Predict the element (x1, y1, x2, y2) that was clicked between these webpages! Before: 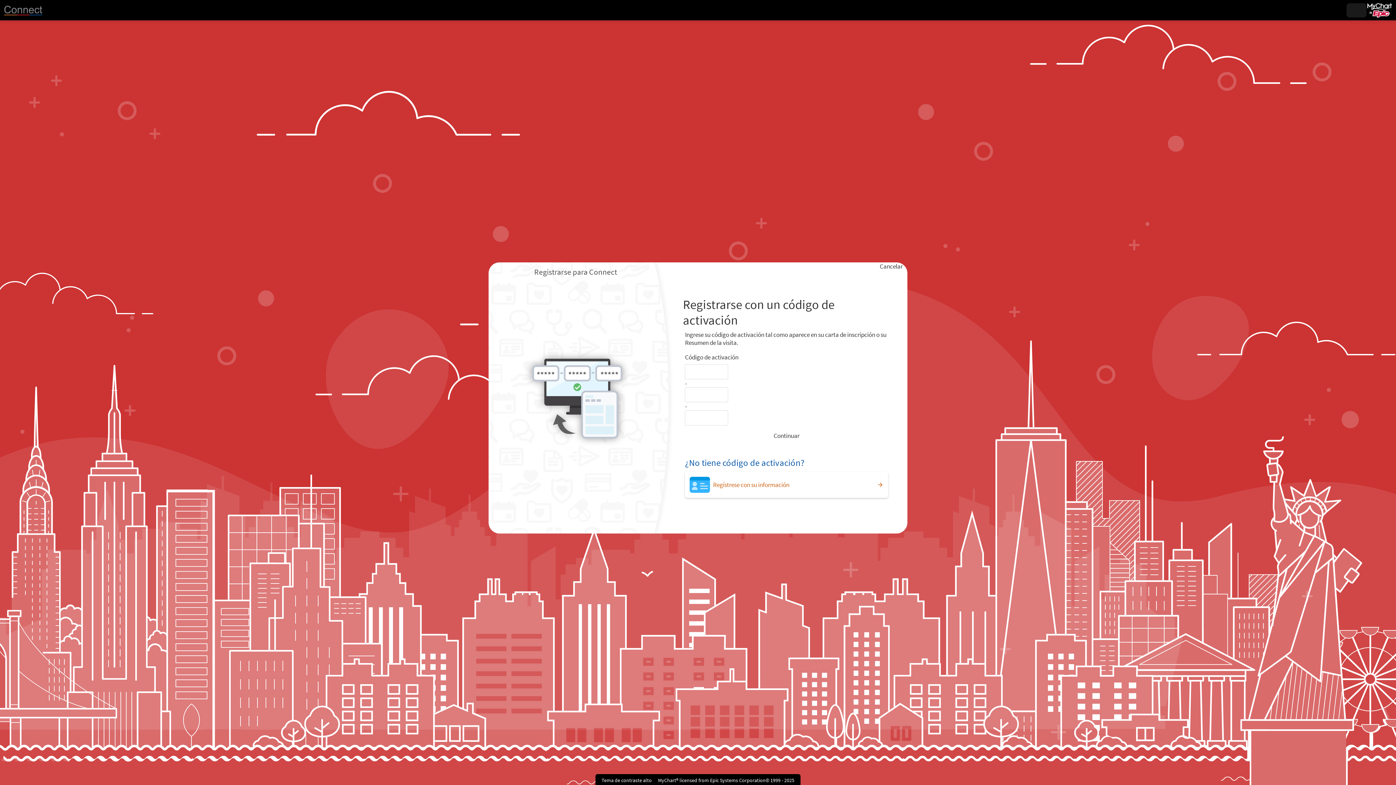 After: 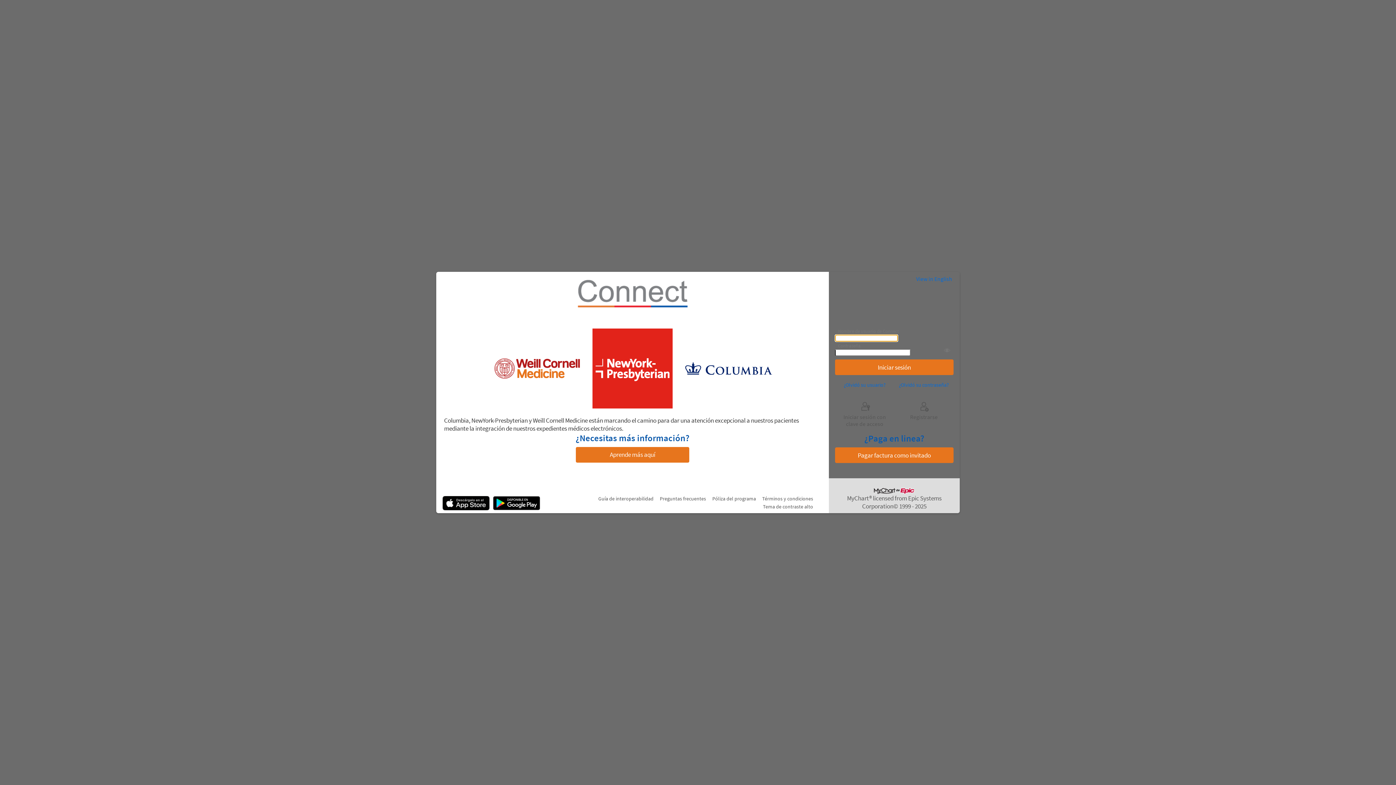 Action: bbox: (879, 262, 902, 270) label: Cancelar